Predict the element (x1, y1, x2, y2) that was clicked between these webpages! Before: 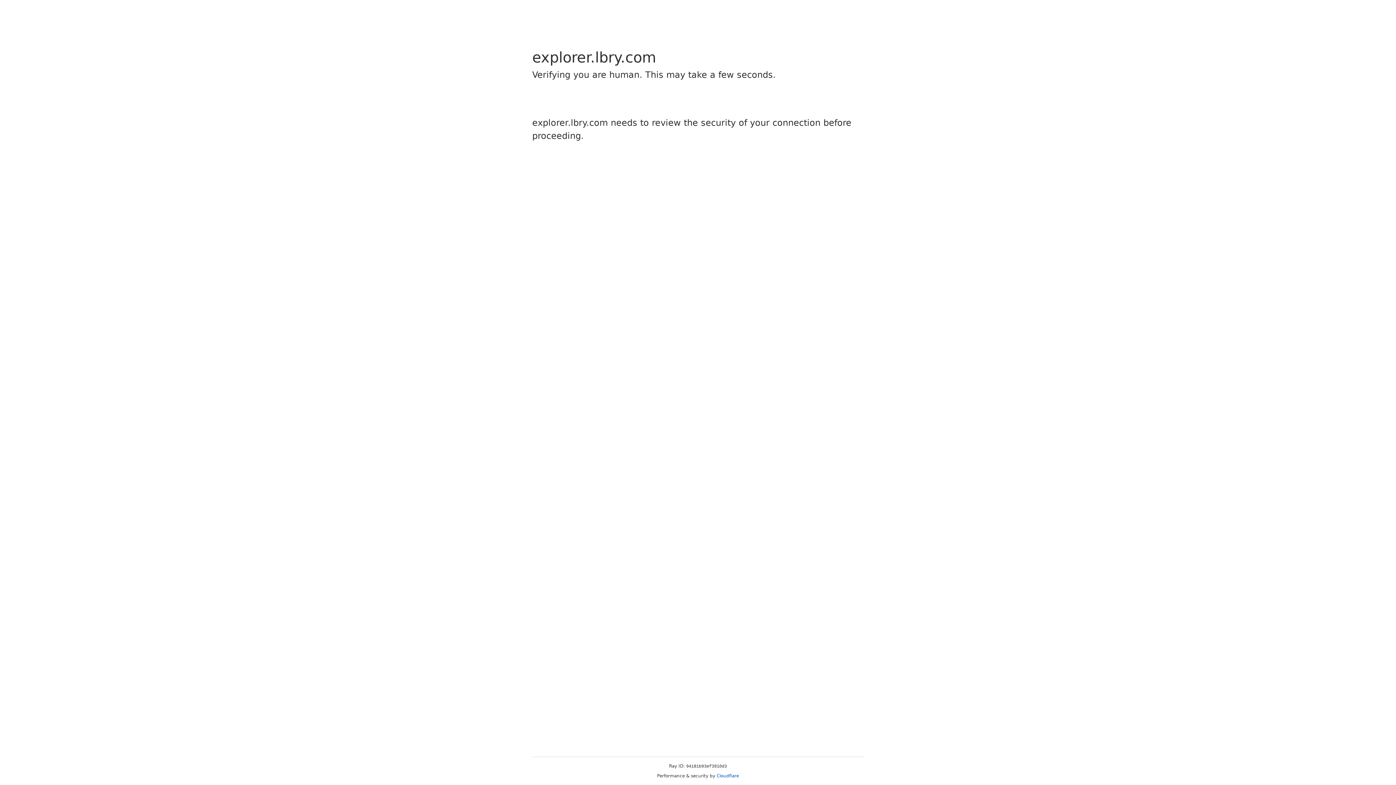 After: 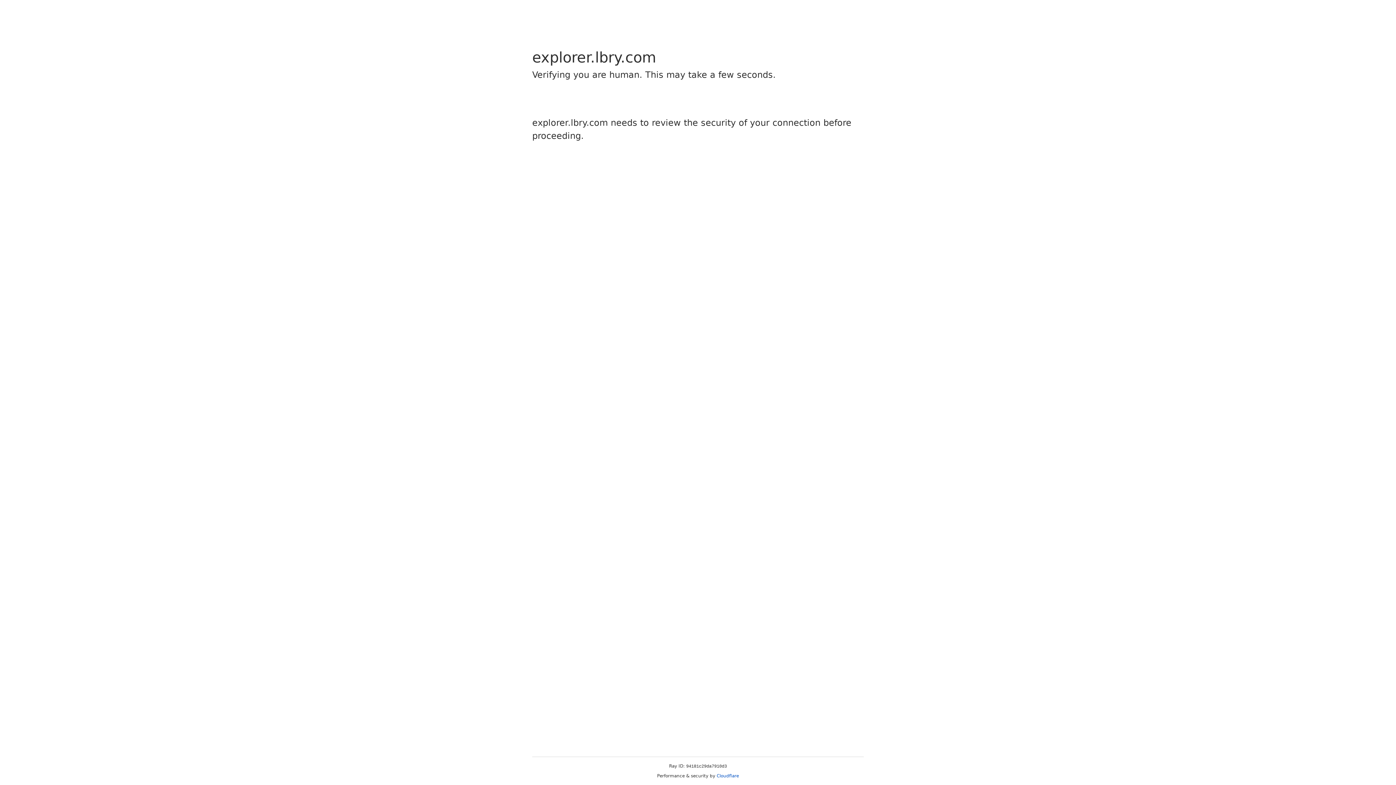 Action: label: Cloudflare bbox: (716, 773, 739, 778)